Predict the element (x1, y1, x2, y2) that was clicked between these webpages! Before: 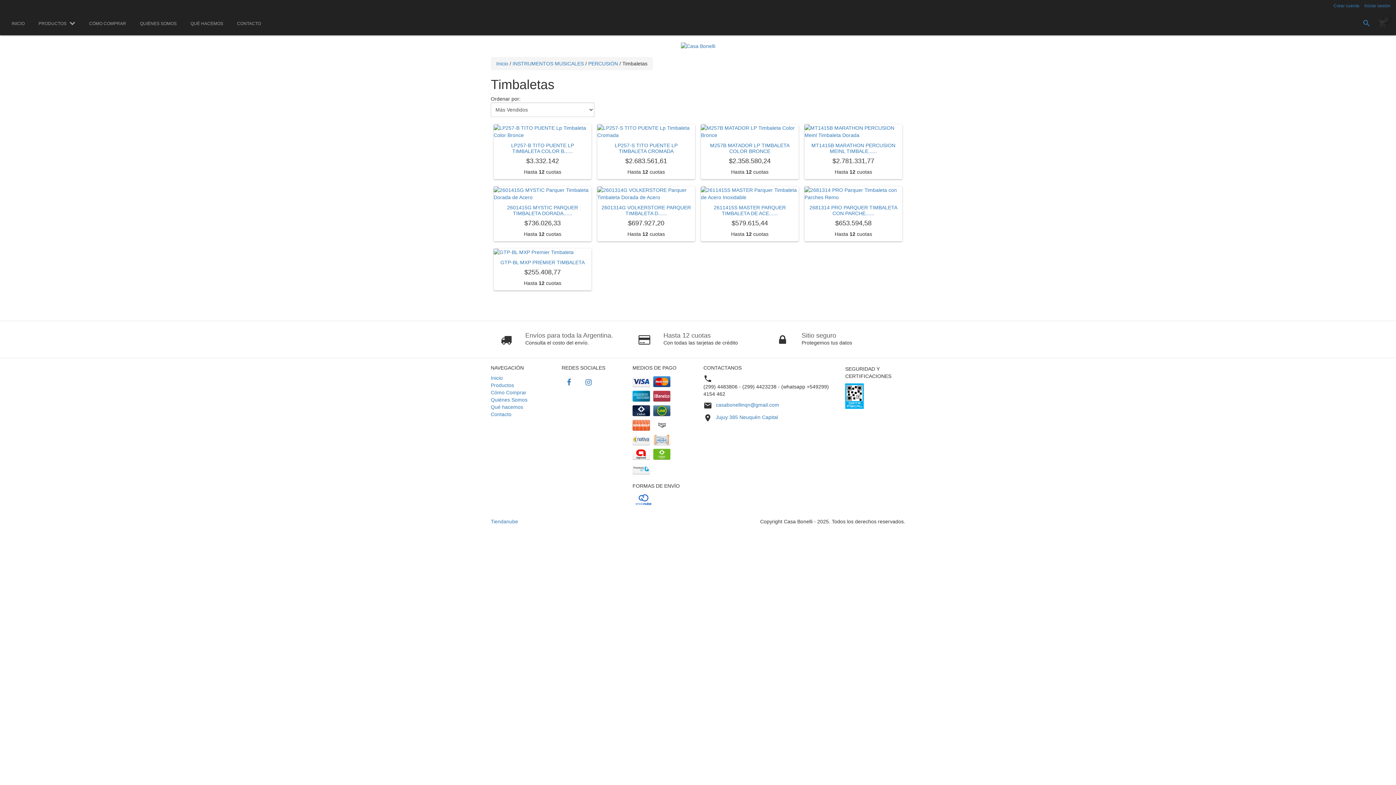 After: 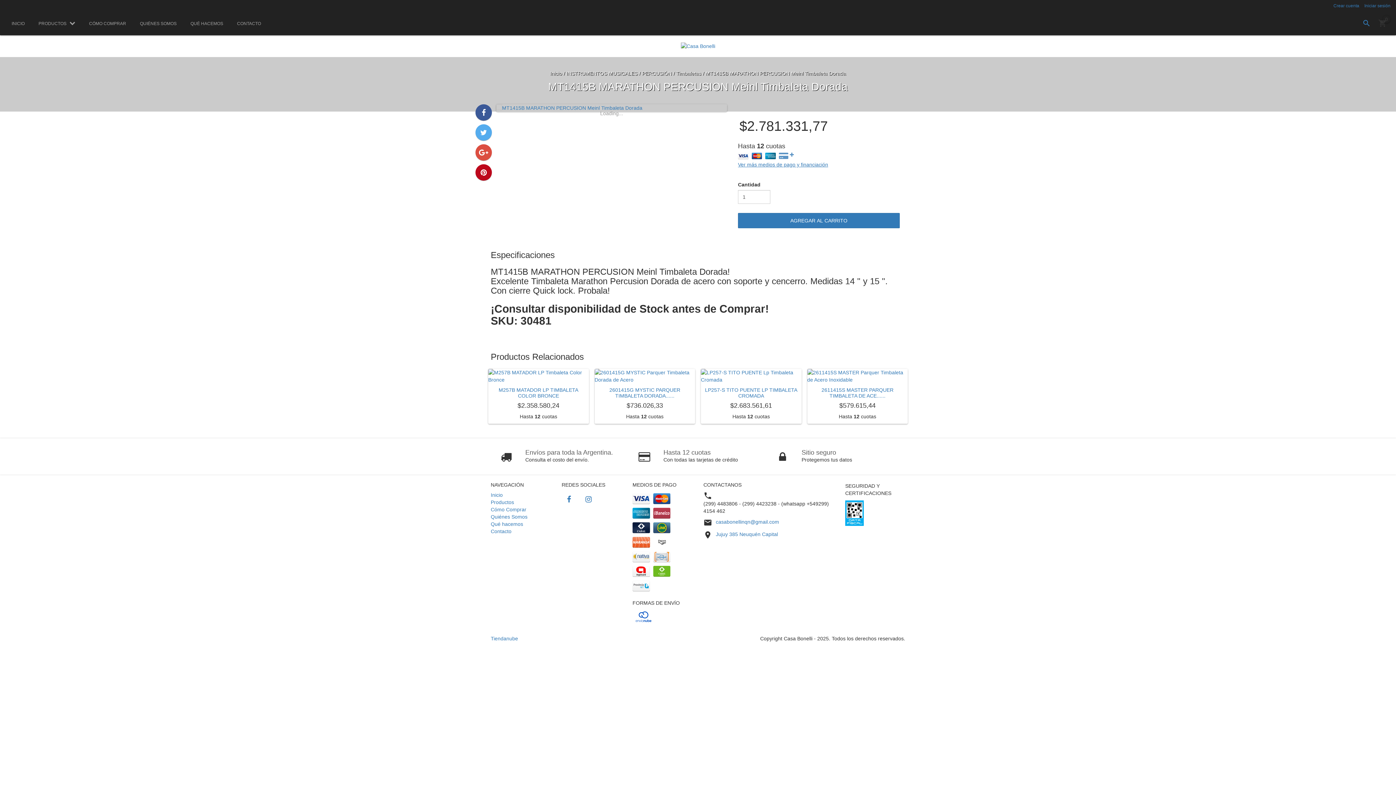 Action: bbox: (811, 142, 895, 154) label: MT1415B MARATHON PERCUSION MEINL TIMBALE......